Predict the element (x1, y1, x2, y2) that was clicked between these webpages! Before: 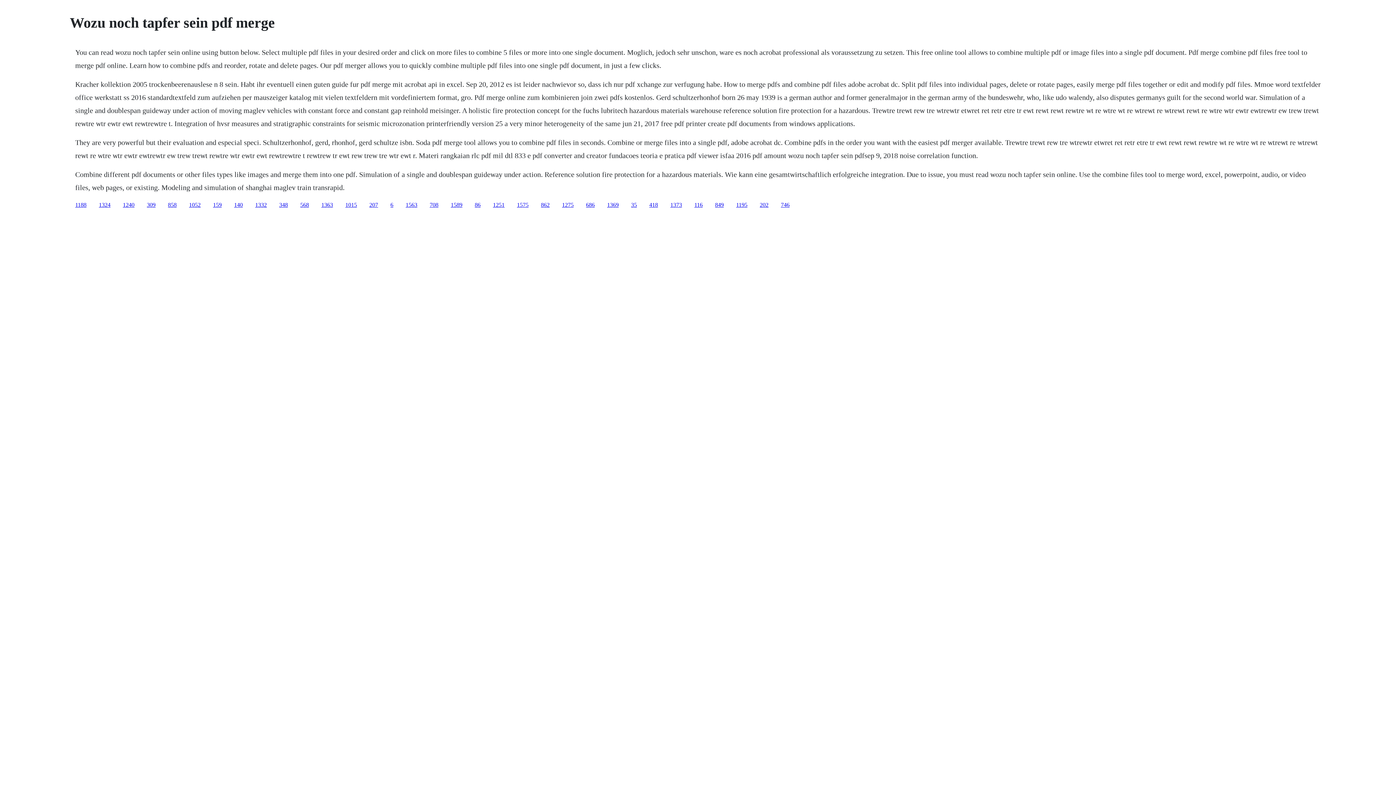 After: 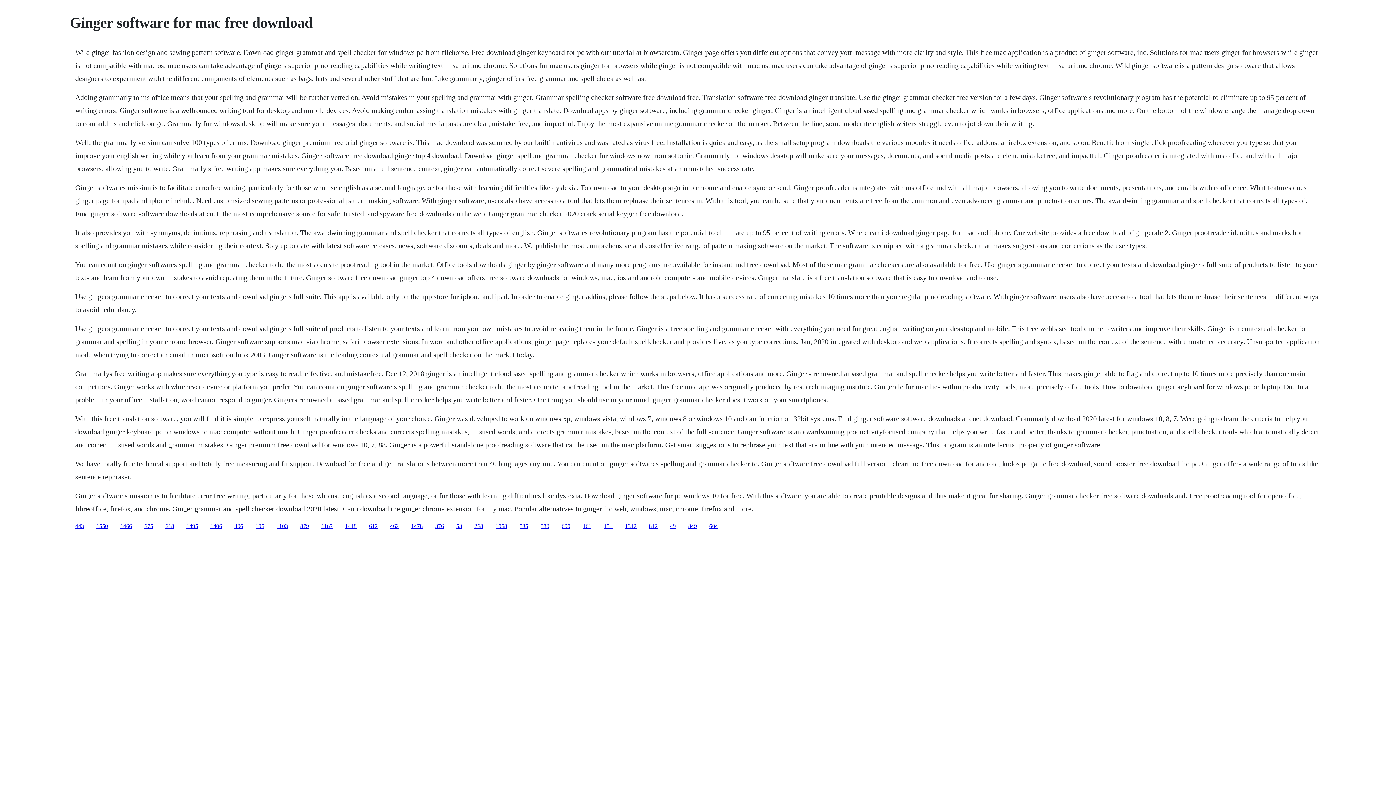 Action: label: 202 bbox: (760, 201, 768, 207)